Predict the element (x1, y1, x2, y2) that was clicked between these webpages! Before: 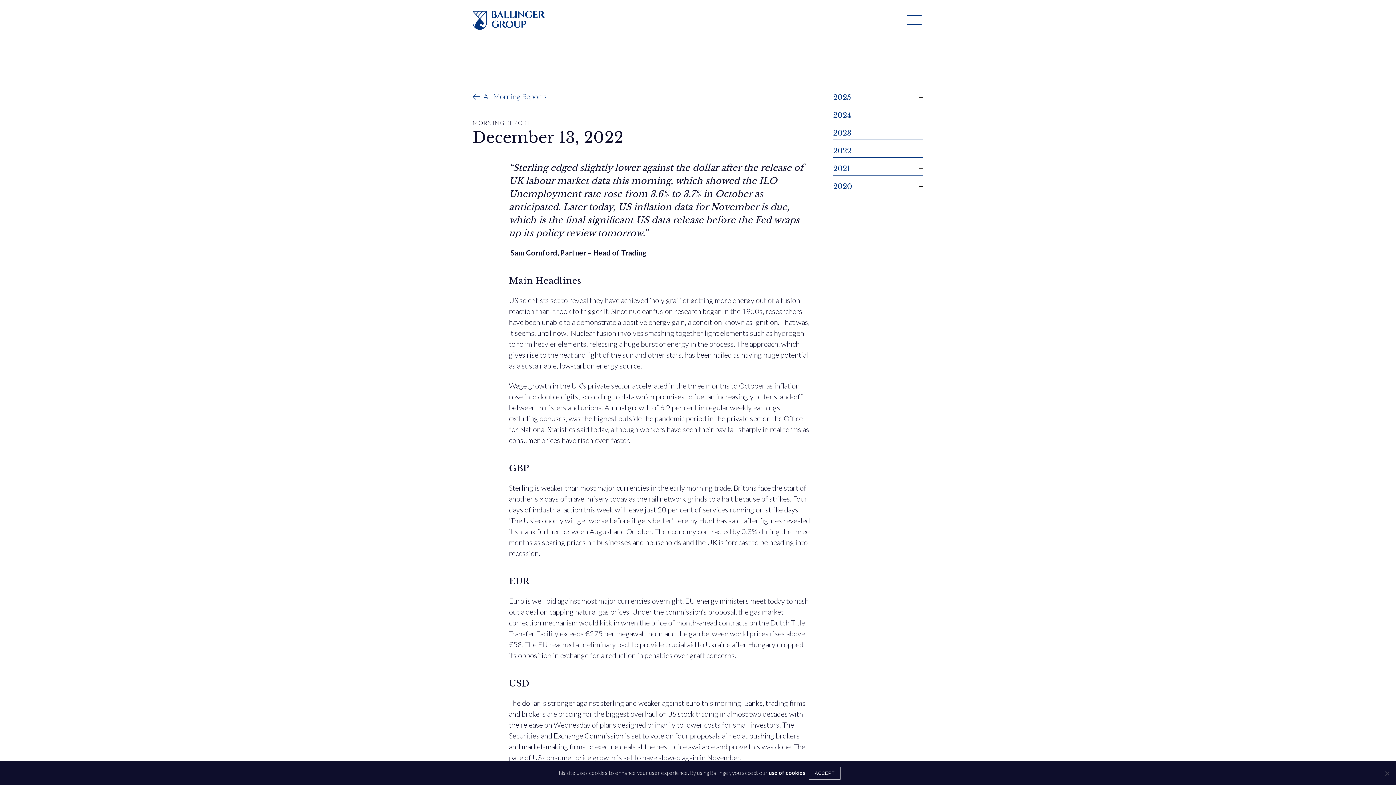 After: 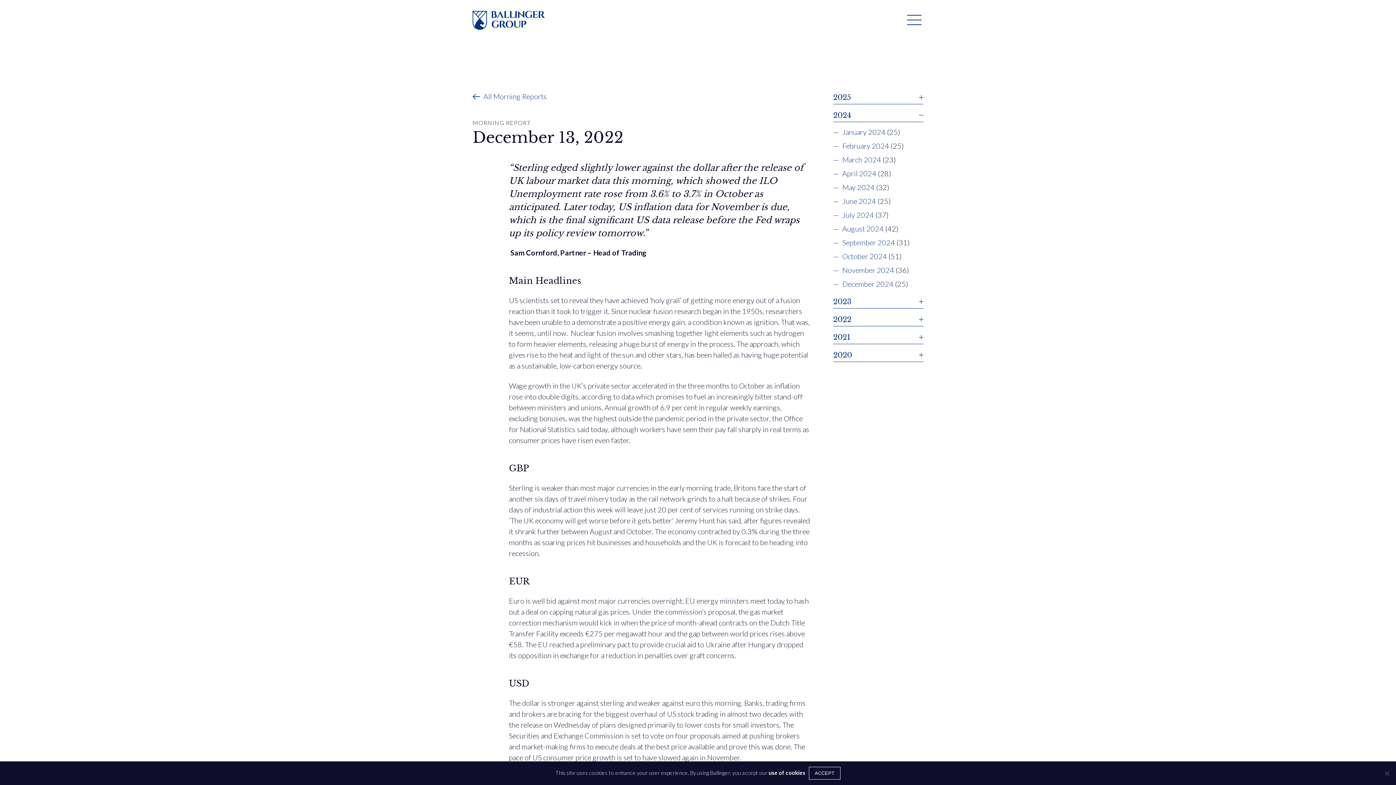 Action: label: 2024 bbox: (833, 108, 923, 122)